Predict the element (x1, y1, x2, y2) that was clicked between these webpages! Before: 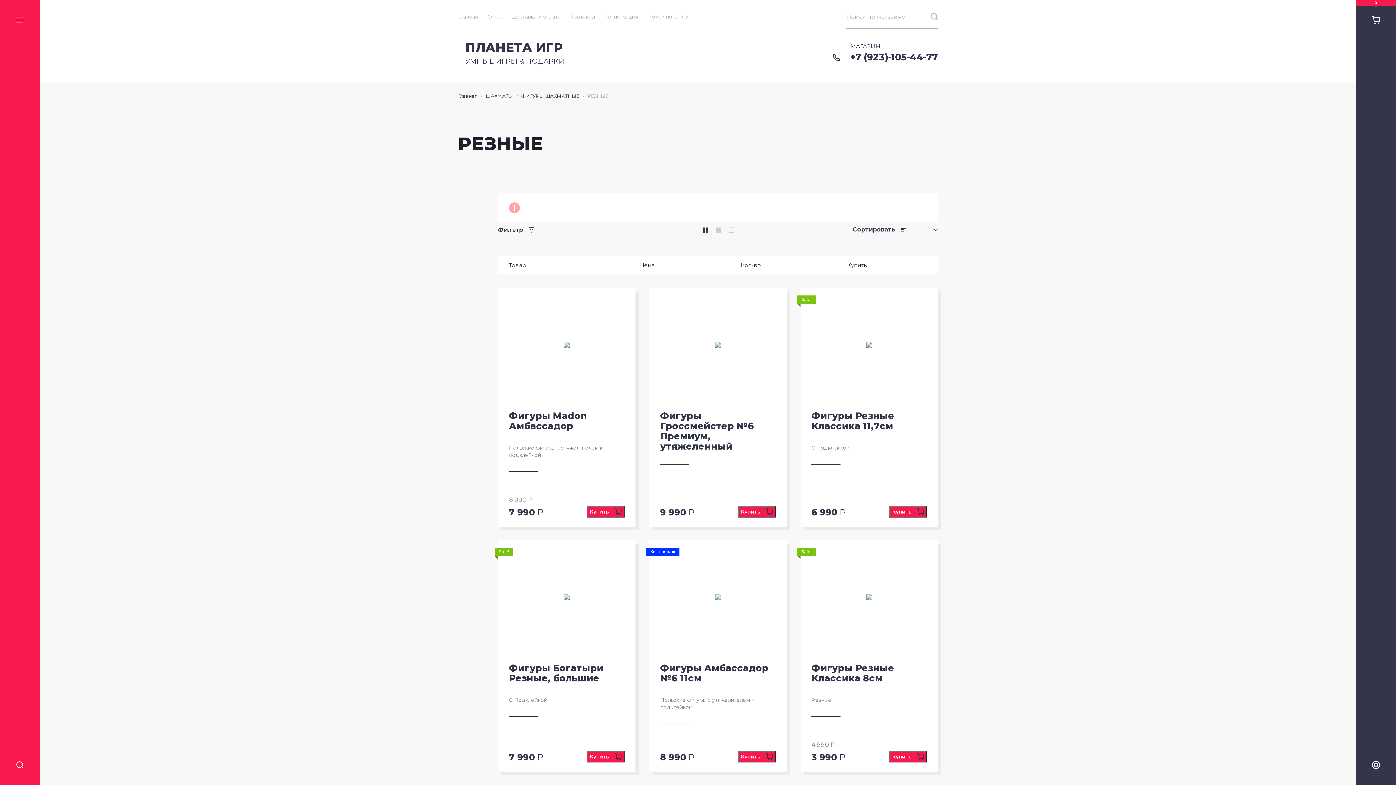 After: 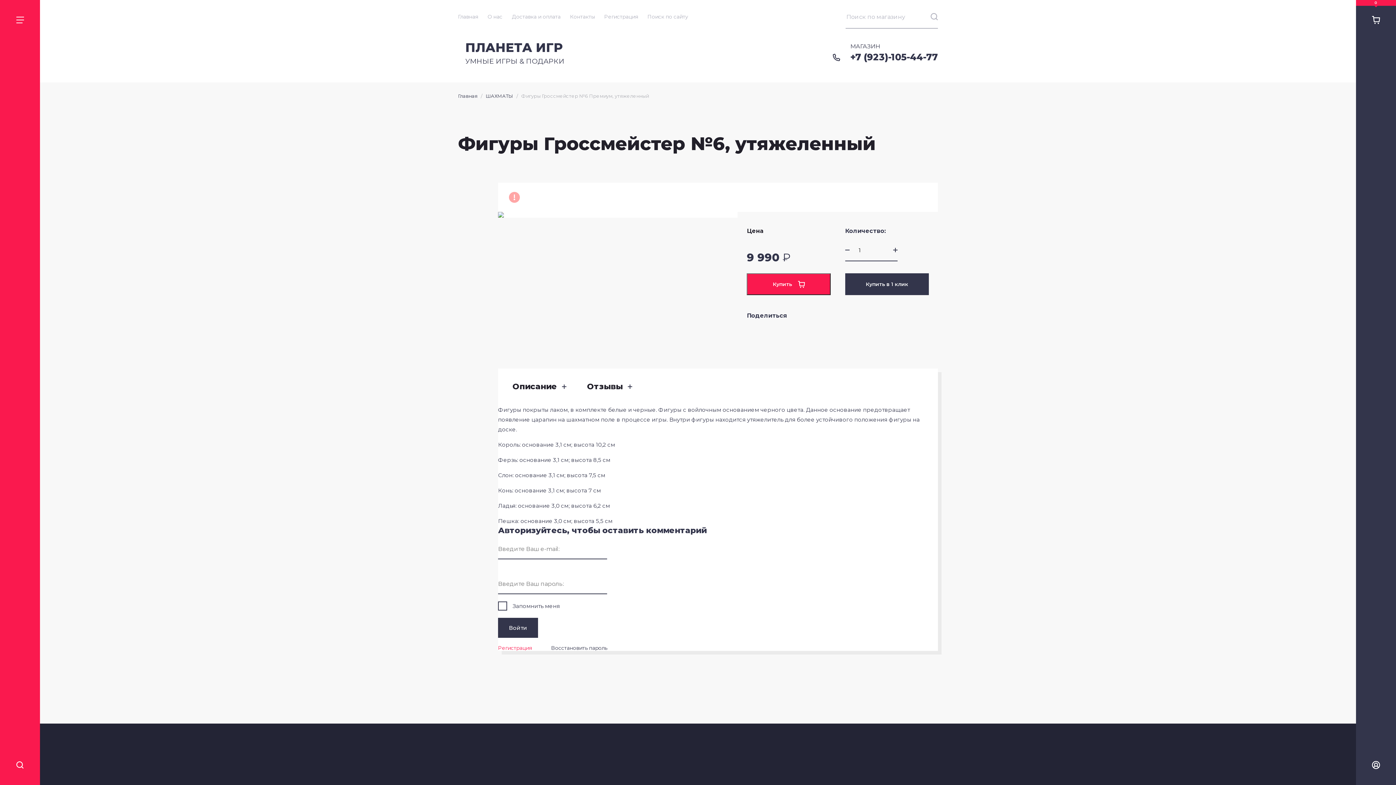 Action: bbox: (715, 342, 721, 347)